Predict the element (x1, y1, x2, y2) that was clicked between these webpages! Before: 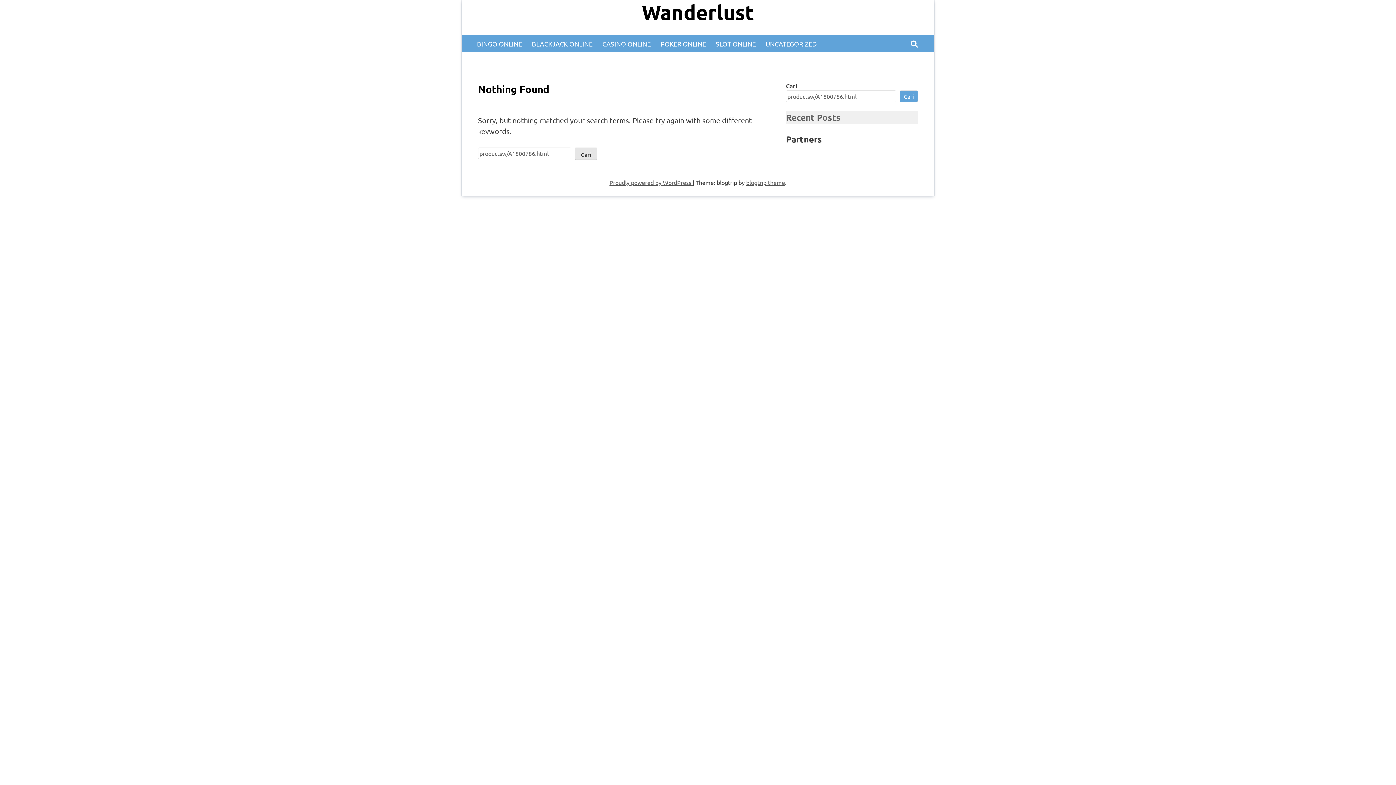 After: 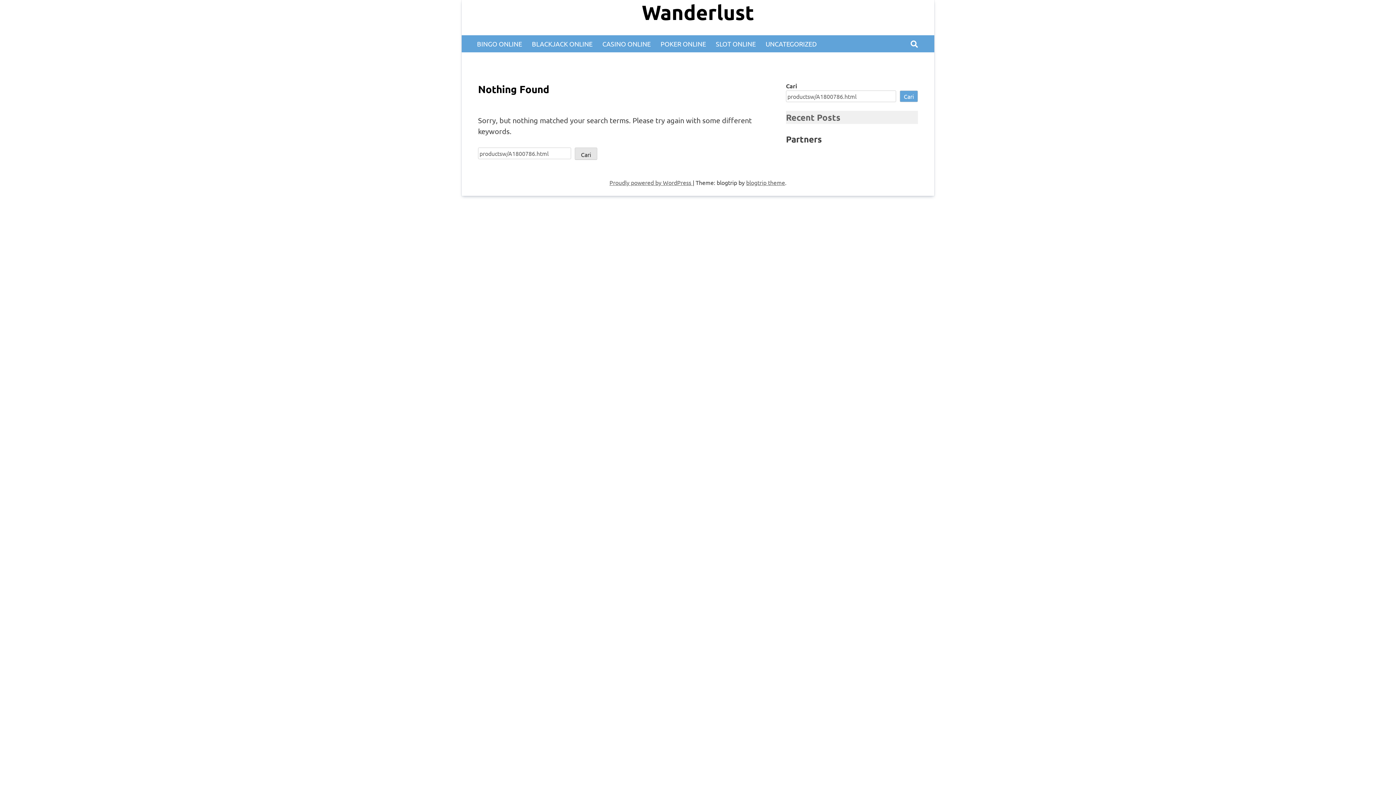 Action: bbox: (900, 90, 918, 102) label: Cari